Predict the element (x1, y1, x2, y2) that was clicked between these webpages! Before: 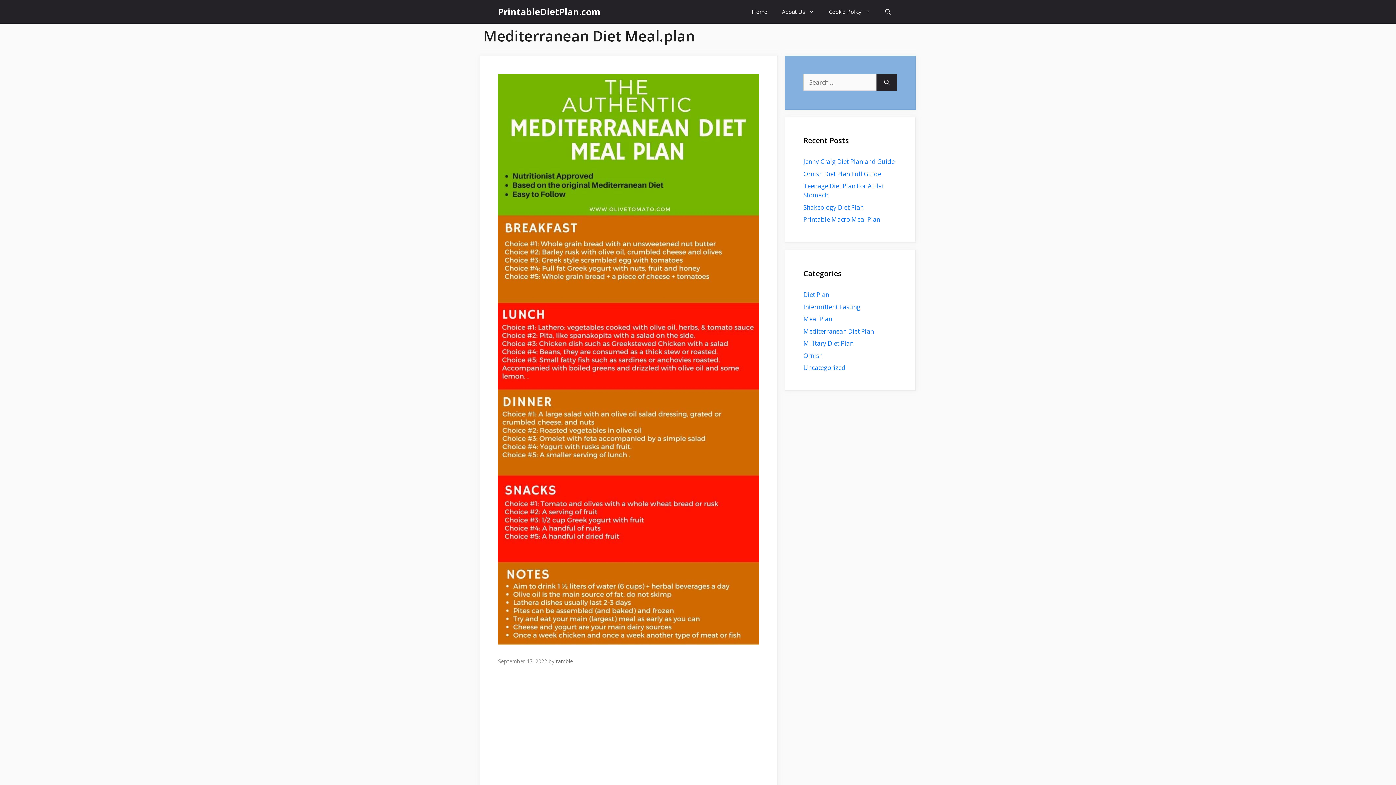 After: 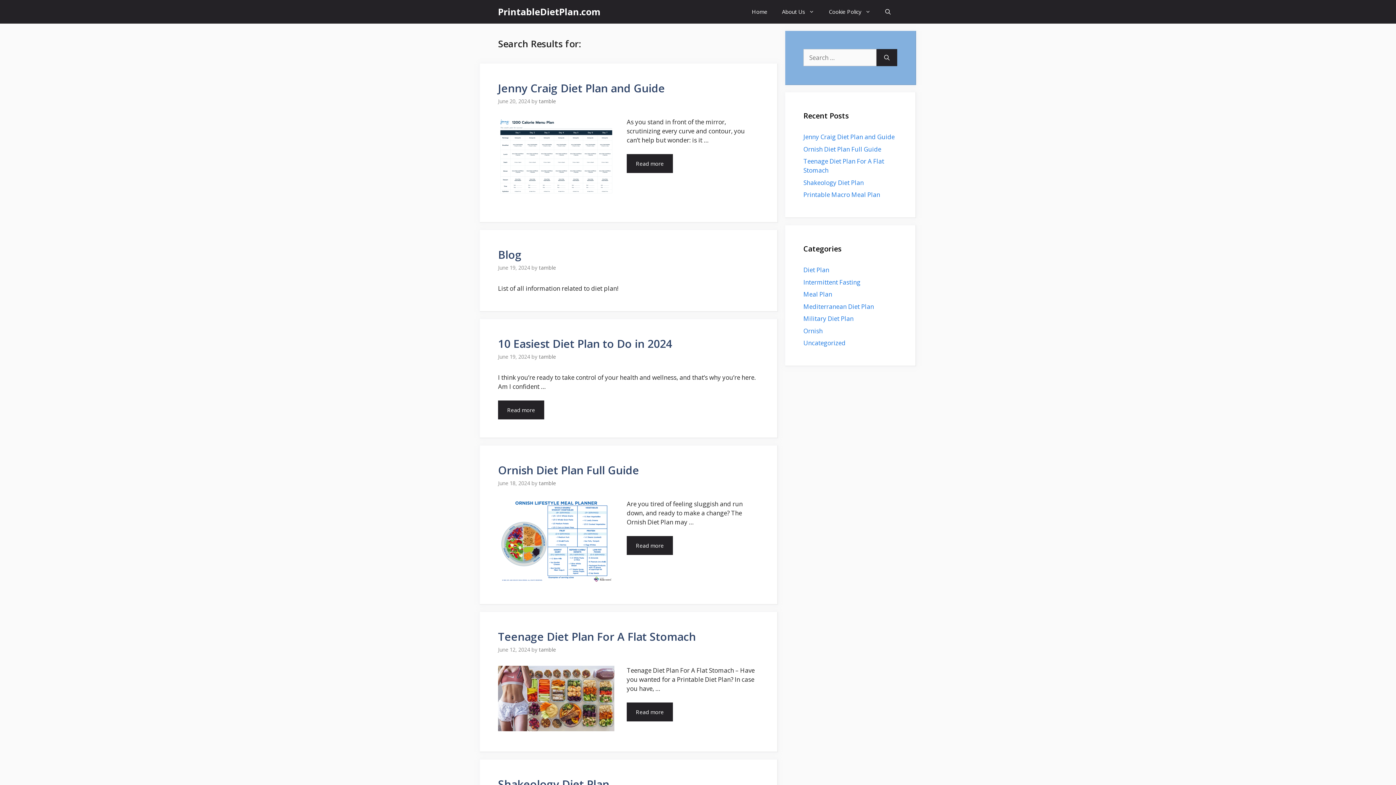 Action: label: Search bbox: (876, 73, 897, 90)